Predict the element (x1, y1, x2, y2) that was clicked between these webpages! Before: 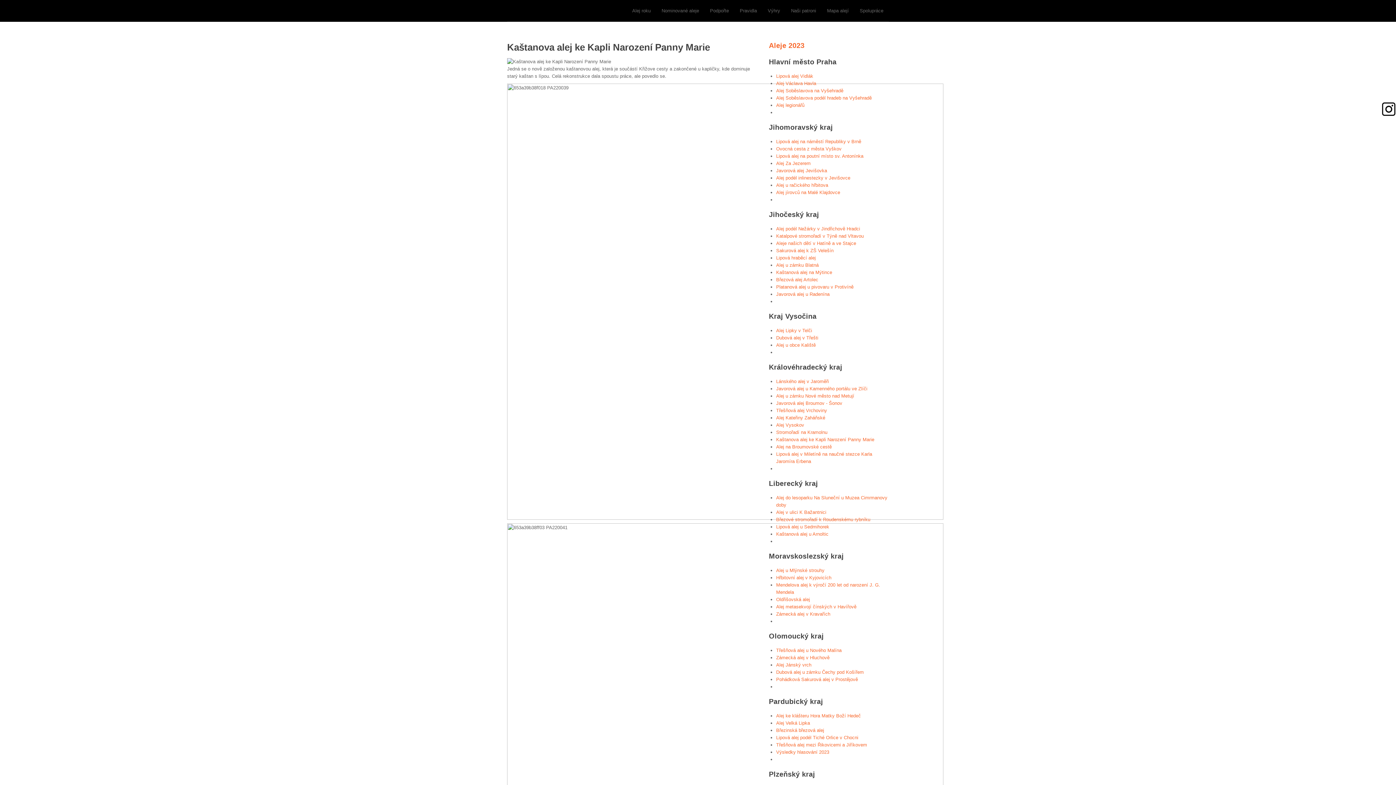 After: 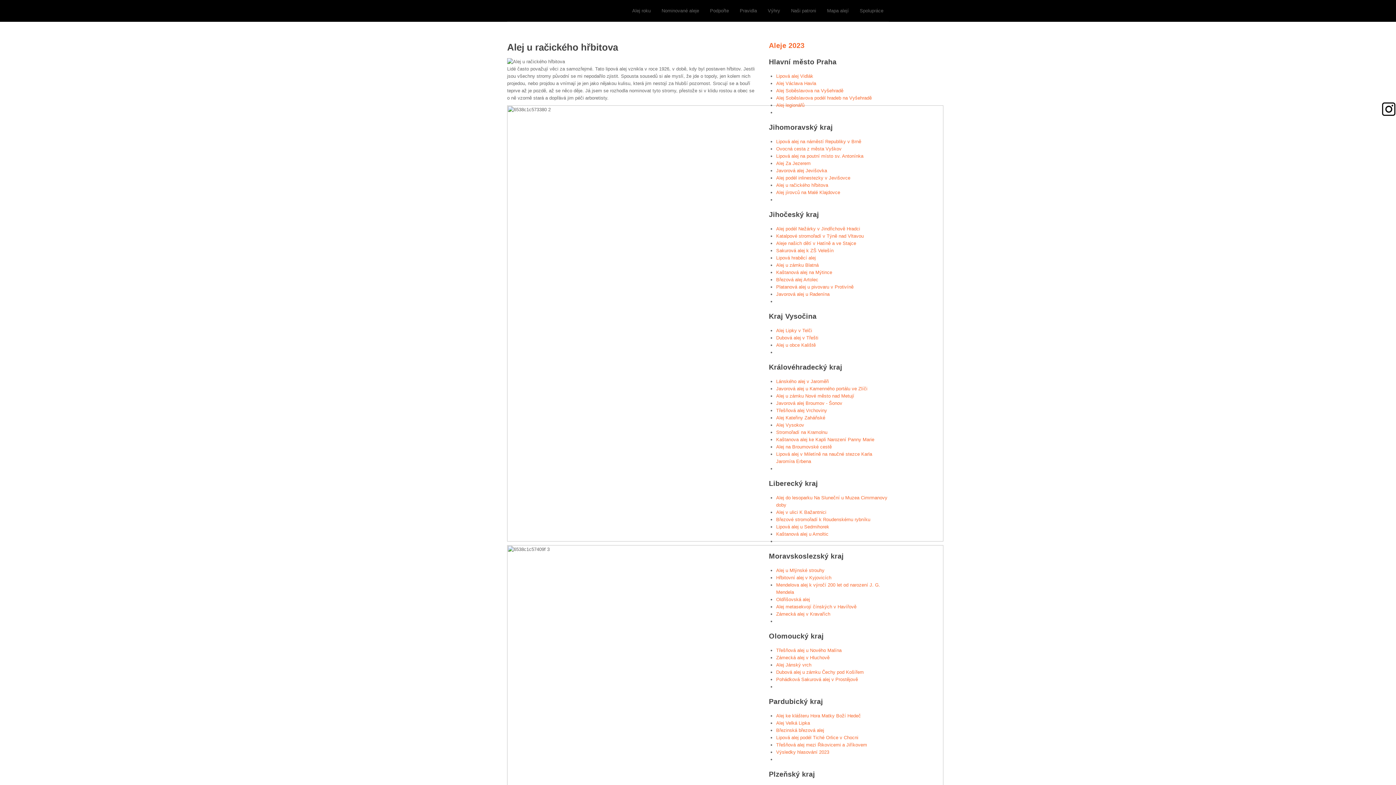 Action: label: Alej u račického hřbitova bbox: (776, 182, 828, 188)